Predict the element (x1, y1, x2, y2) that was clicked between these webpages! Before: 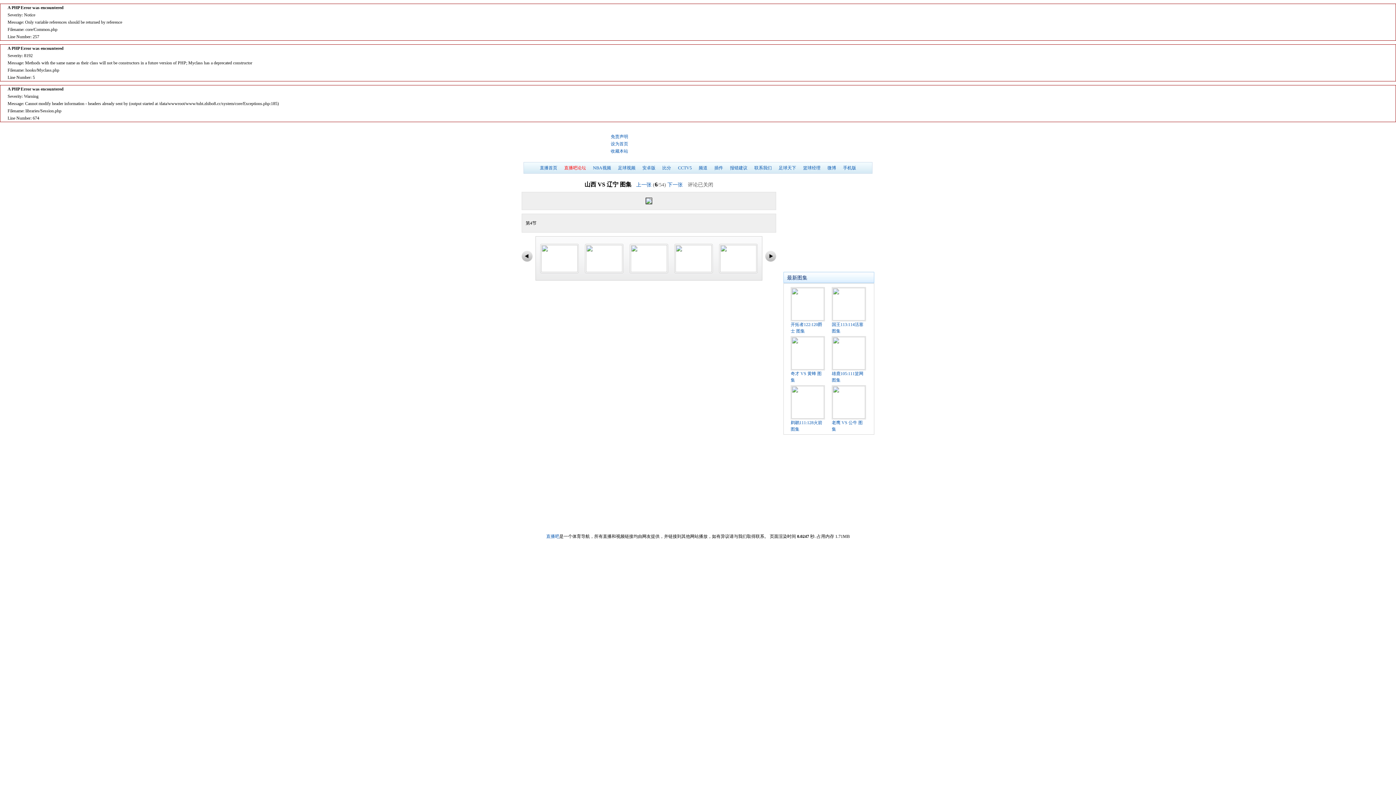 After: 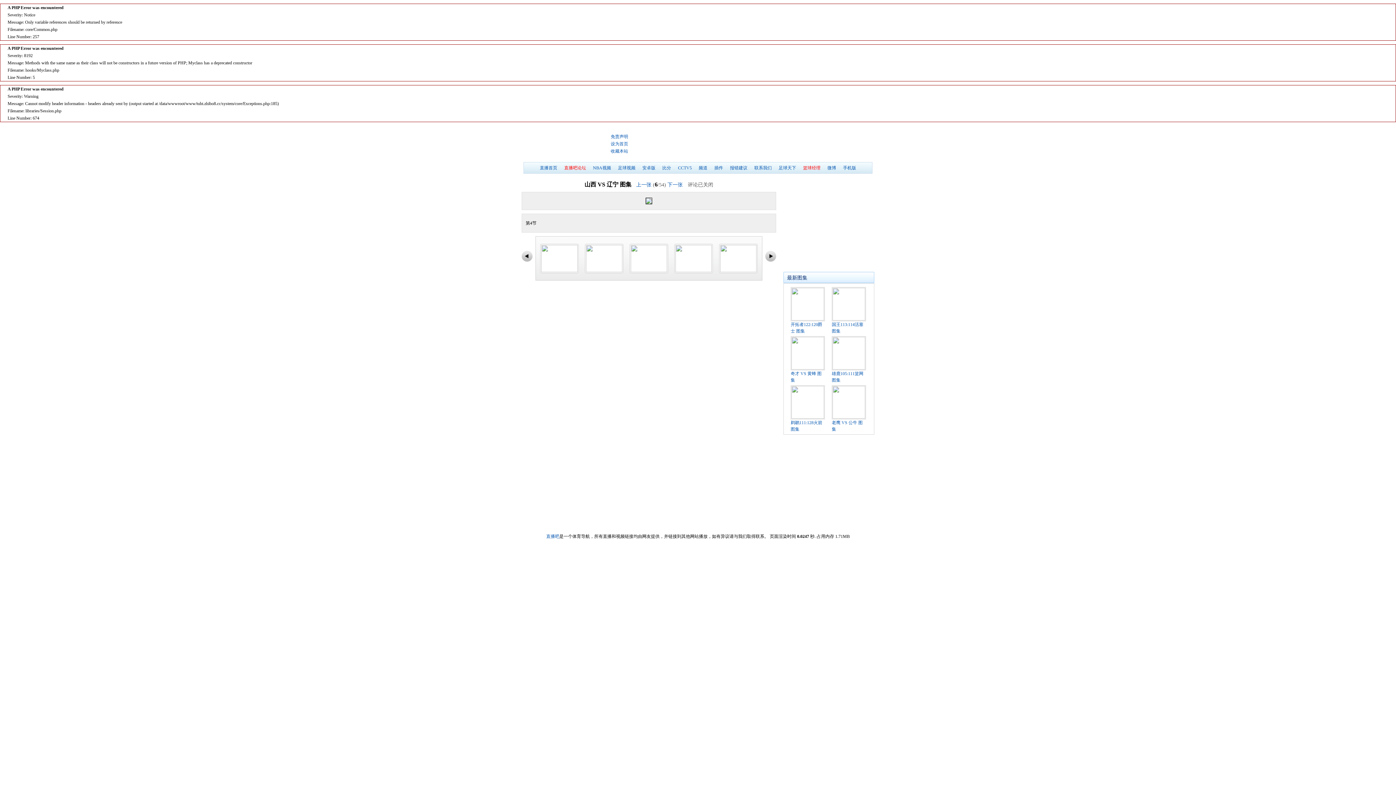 Action: label: 篮球经理 bbox: (800, 162, 823, 173)